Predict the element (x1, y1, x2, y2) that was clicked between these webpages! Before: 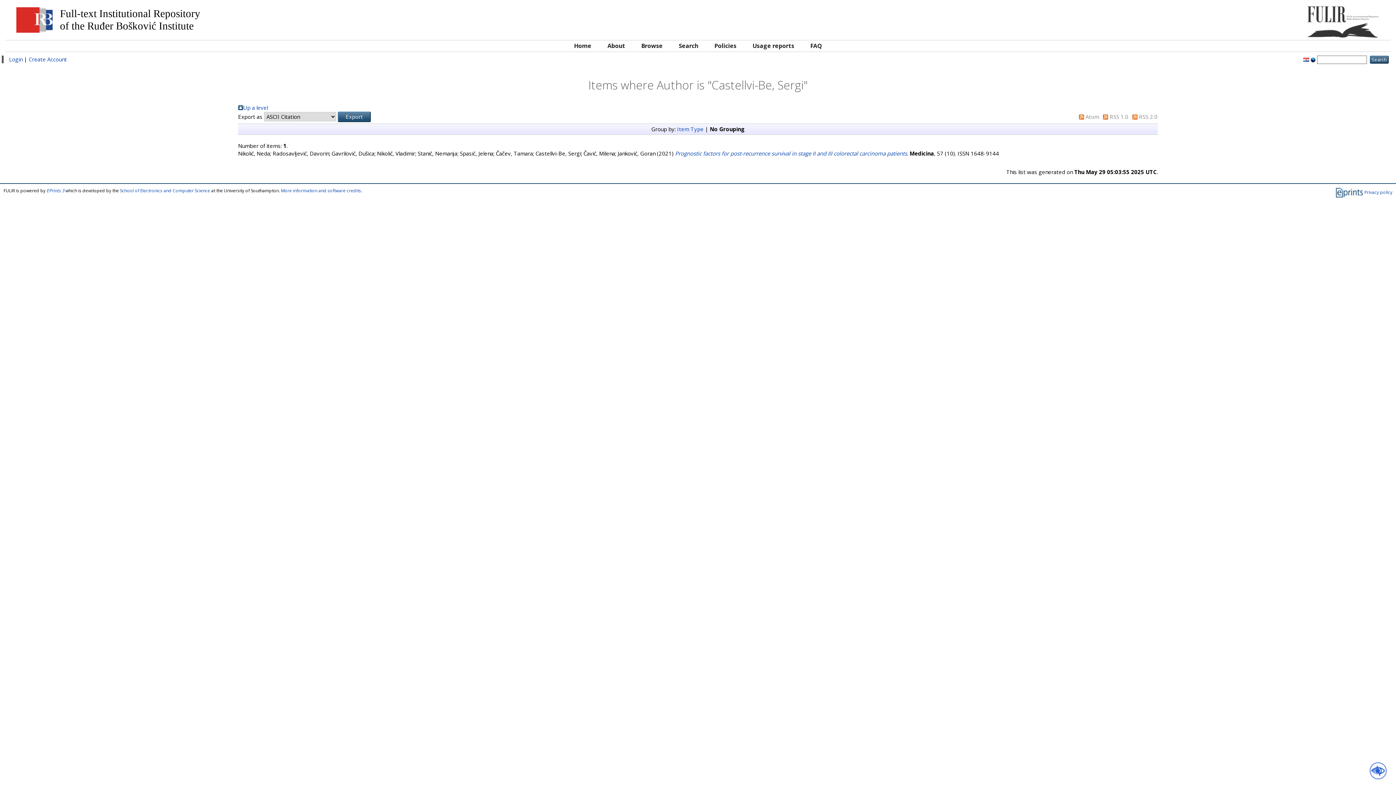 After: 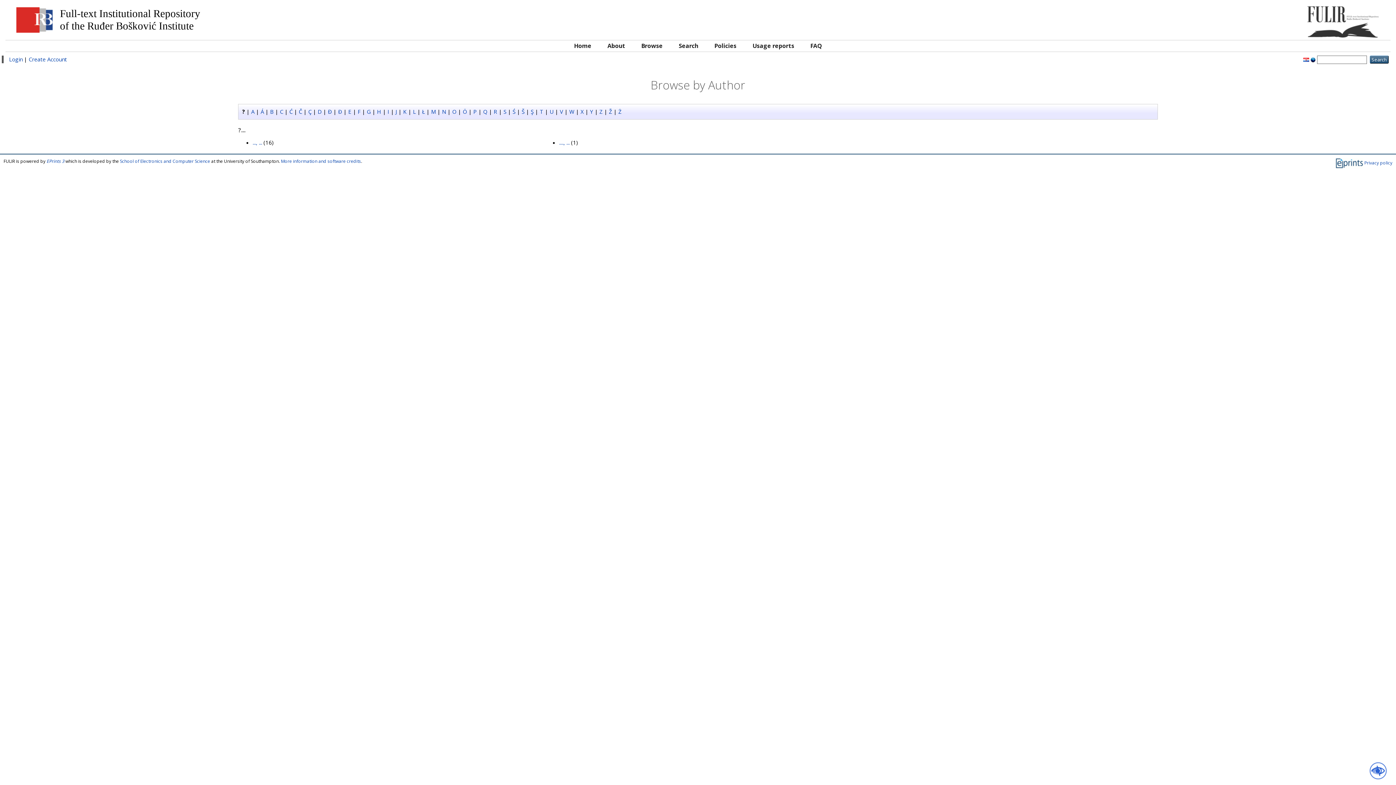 Action: bbox: (243, 104, 267, 111) label: Up a level